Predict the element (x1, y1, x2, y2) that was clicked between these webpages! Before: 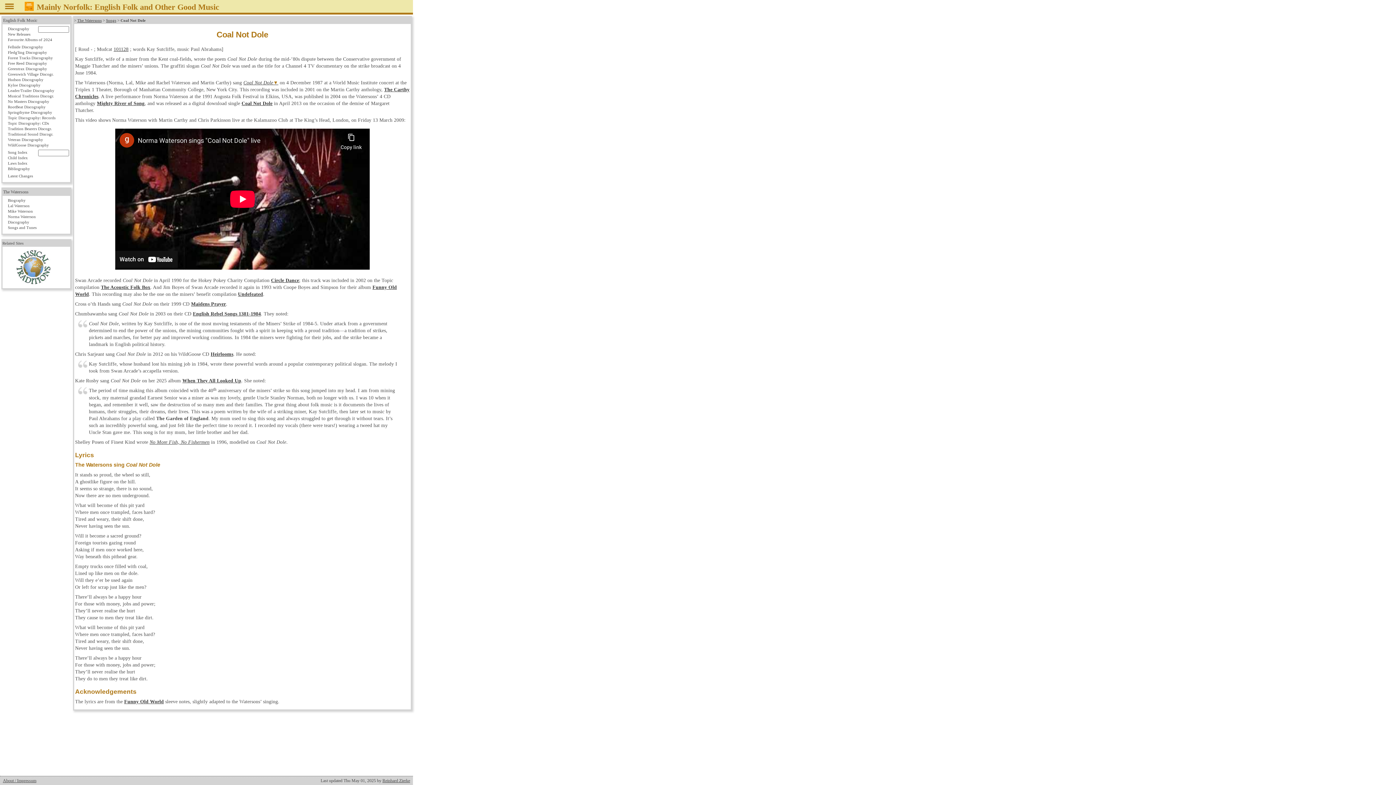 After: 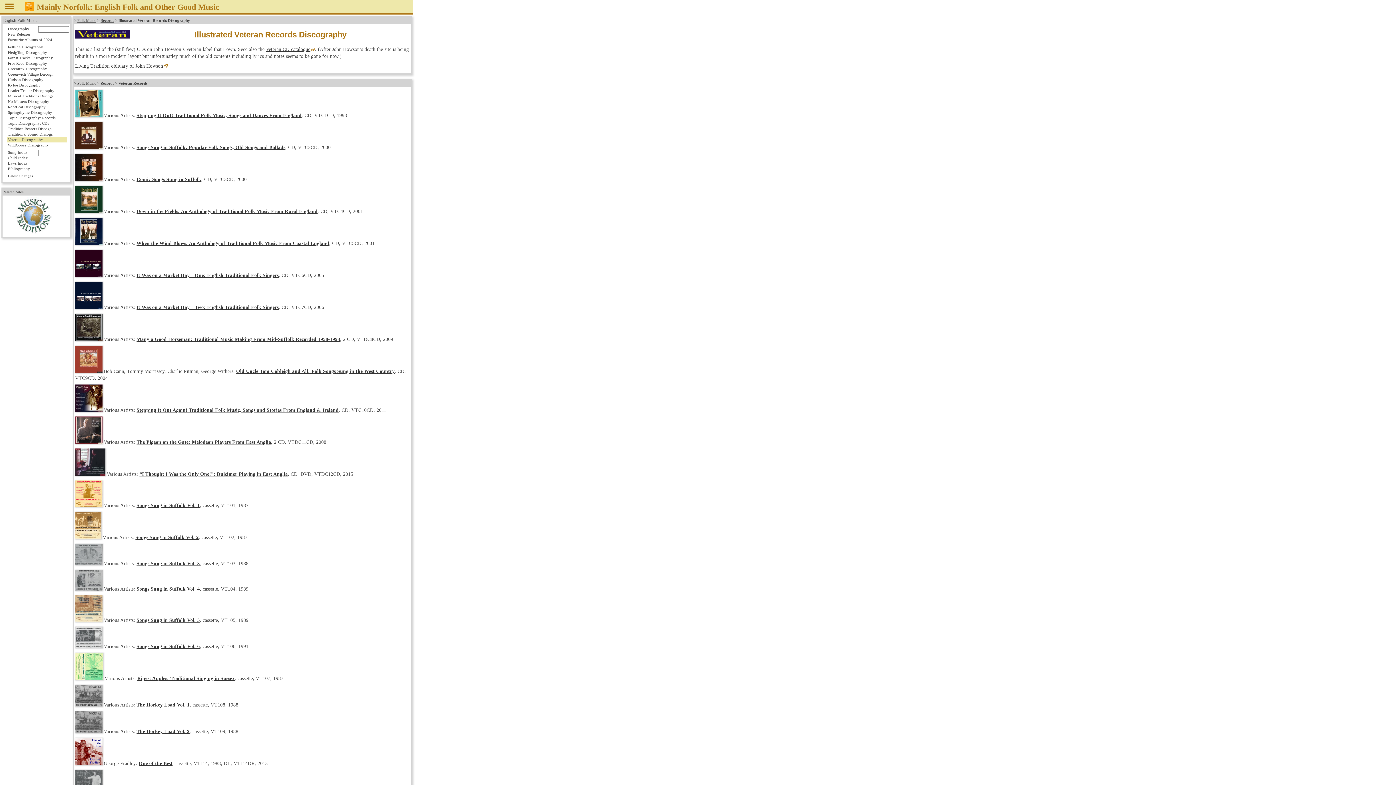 Action: label: Veteran Discography bbox: (7, 137, 66, 142)